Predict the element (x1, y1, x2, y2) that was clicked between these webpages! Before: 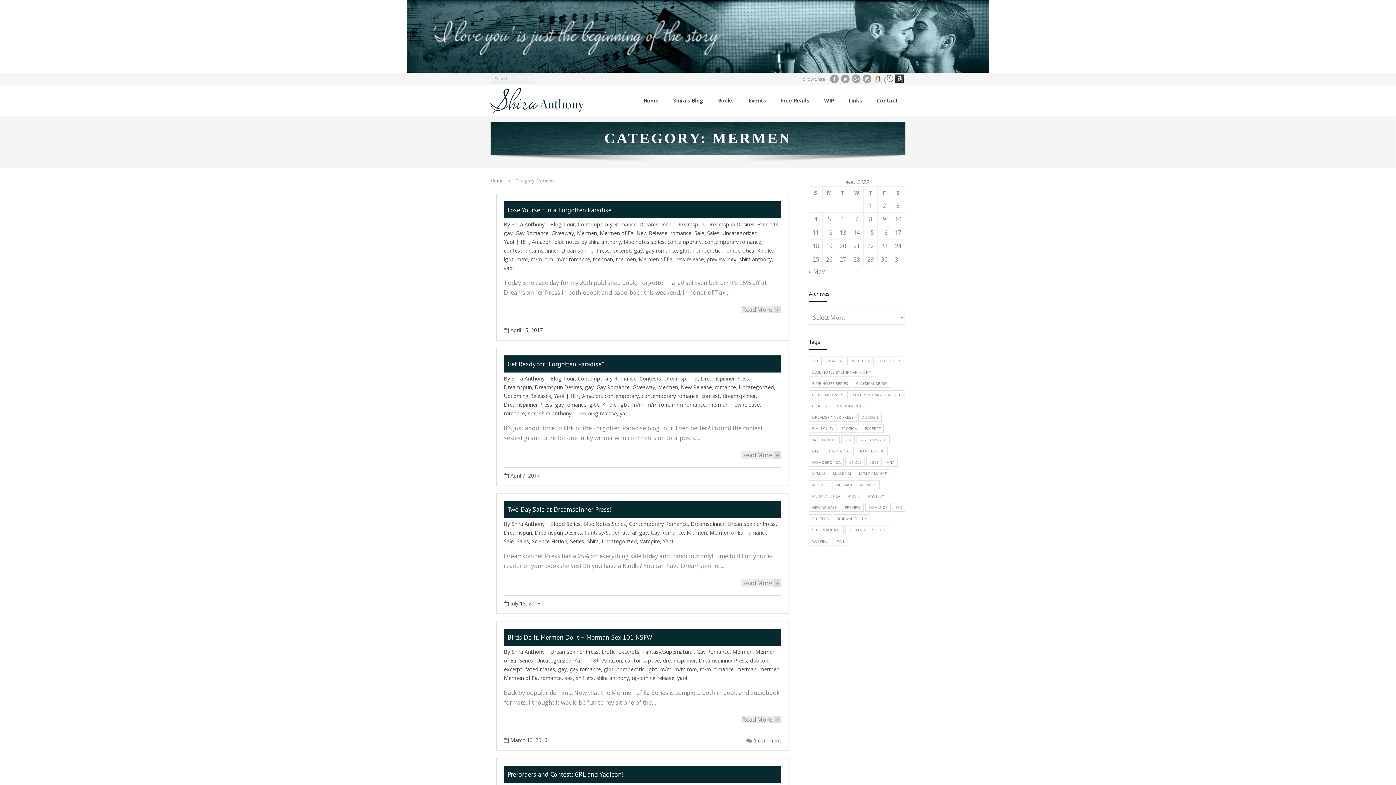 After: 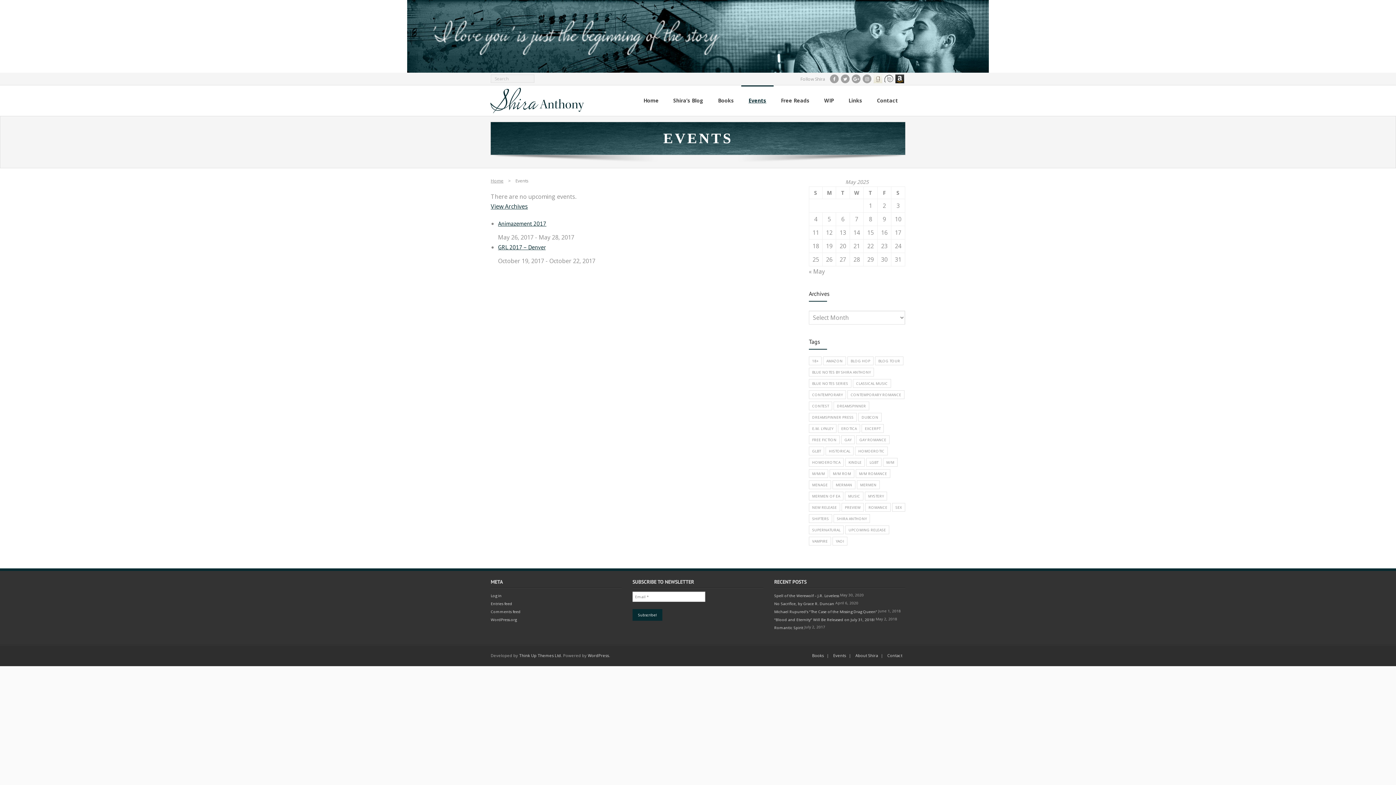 Action: label: Events bbox: (741, 85, 773, 116)